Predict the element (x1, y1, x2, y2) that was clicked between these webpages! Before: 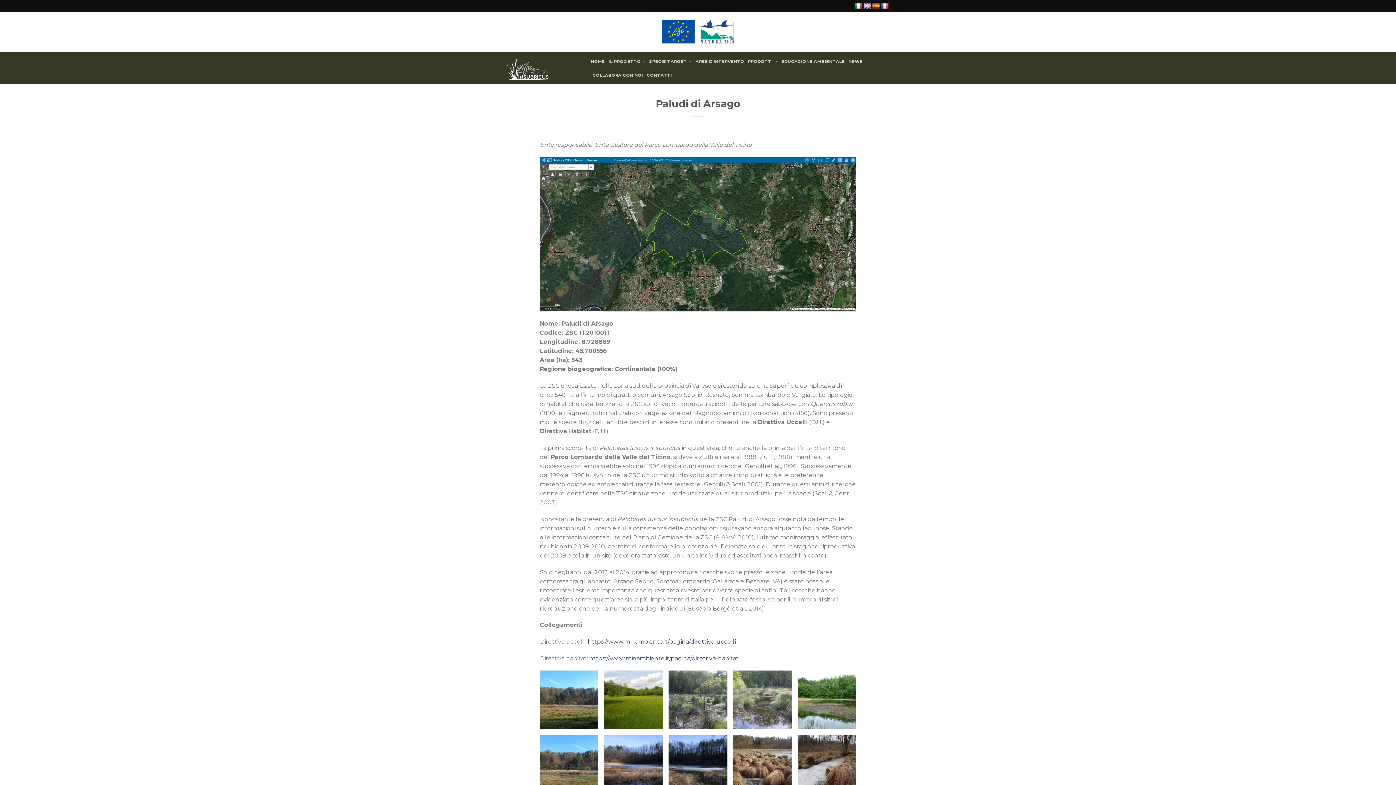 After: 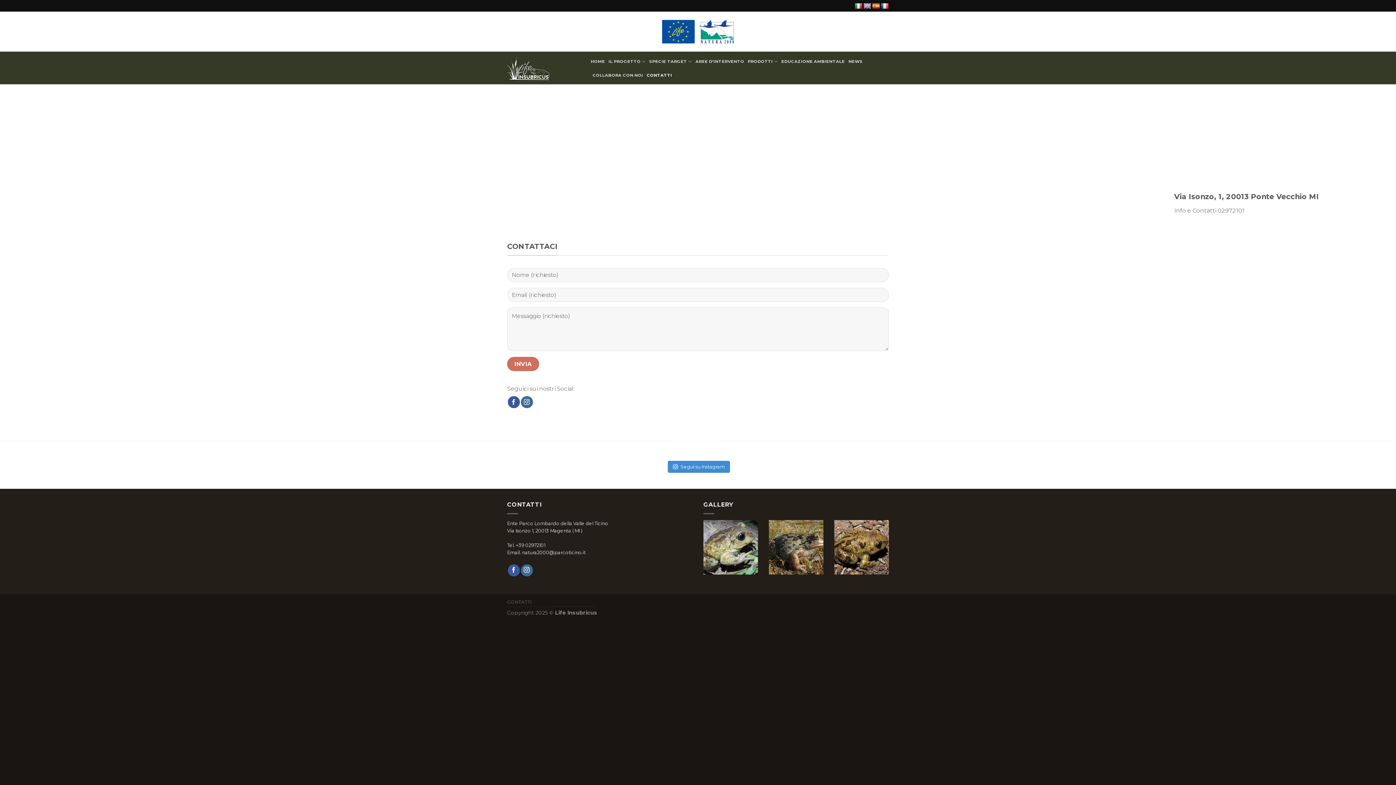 Action: label: CONTATTI bbox: (646, 68, 672, 81)